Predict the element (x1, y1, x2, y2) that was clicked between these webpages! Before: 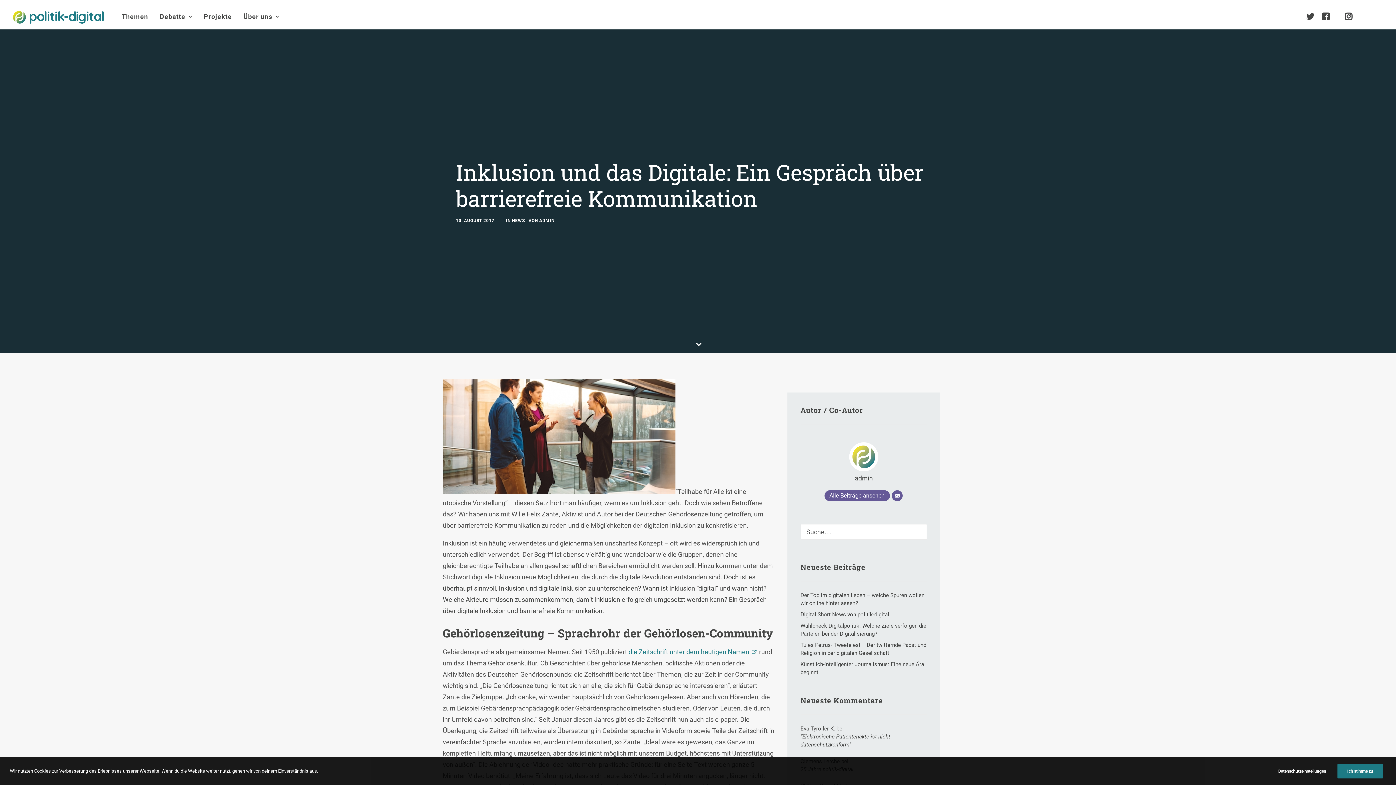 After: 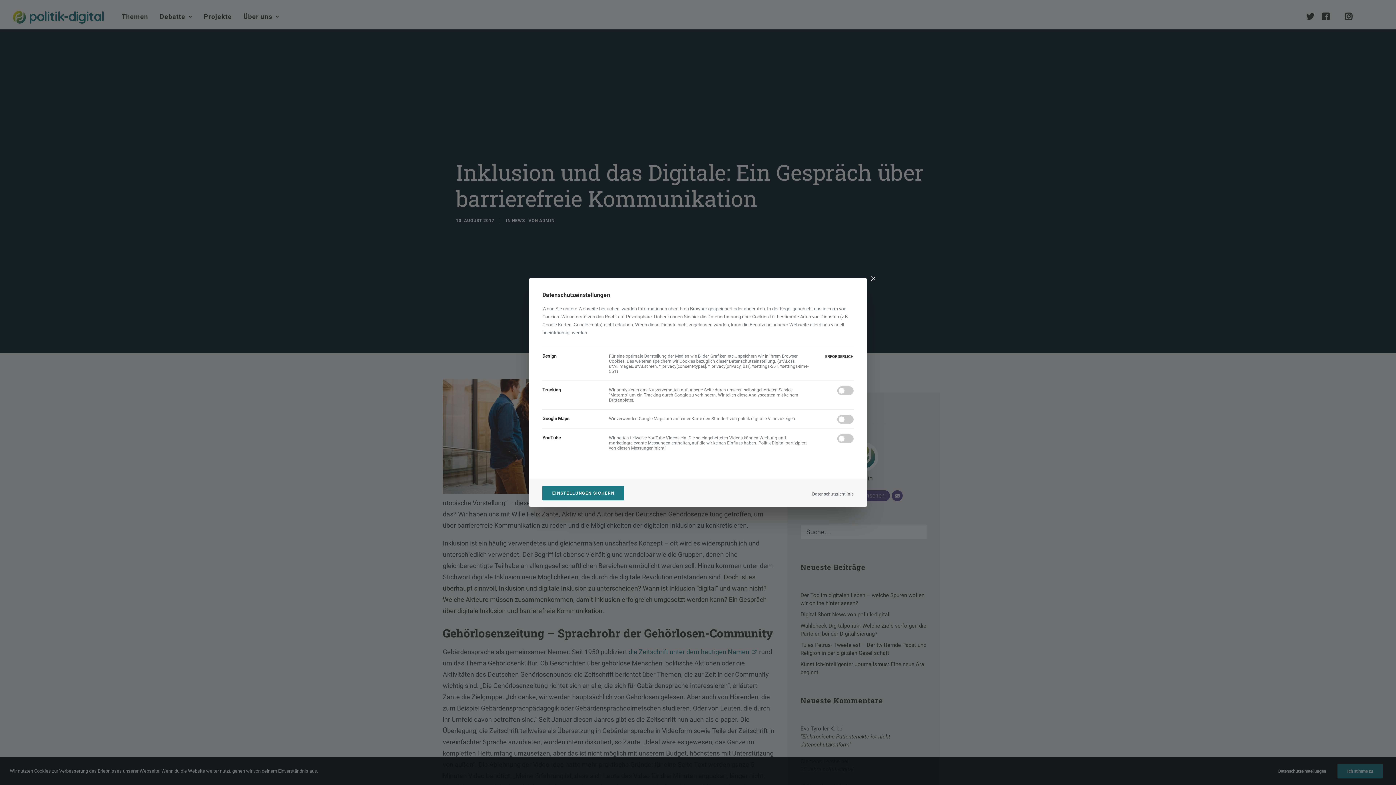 Action: label: Datenschutzeinstellungen bbox: (1278, 767, 1336, 775)